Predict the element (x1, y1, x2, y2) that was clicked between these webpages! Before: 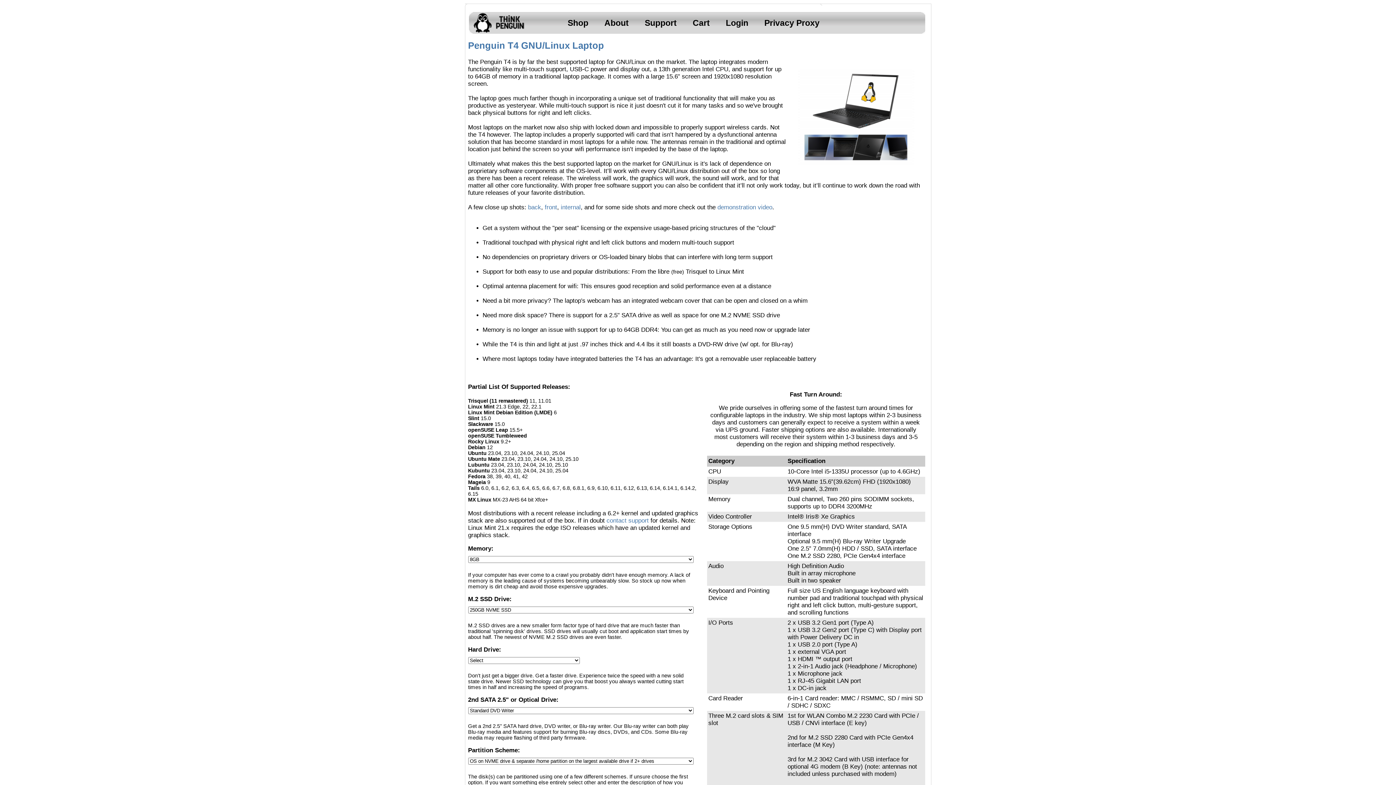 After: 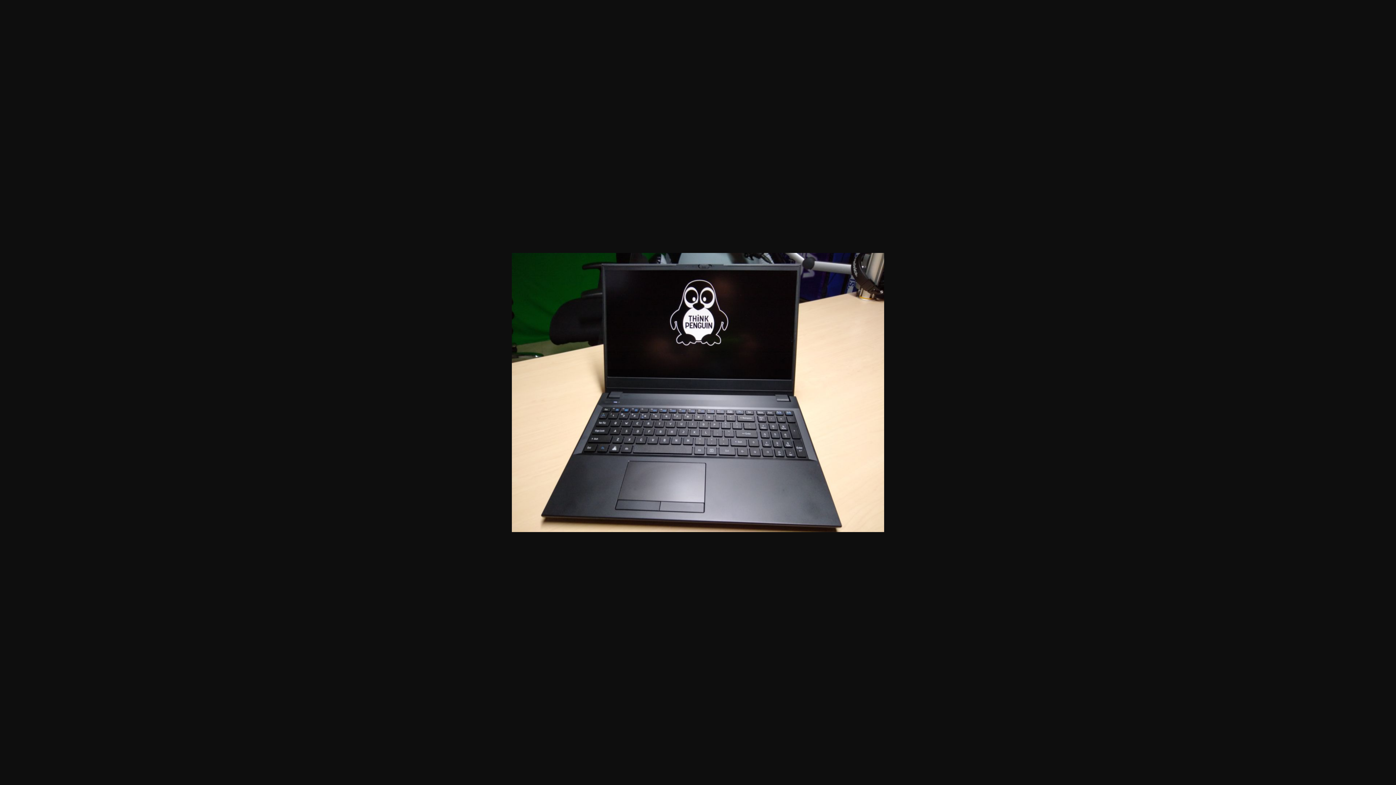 Action: label: front bbox: (544, 204, 557, 210)